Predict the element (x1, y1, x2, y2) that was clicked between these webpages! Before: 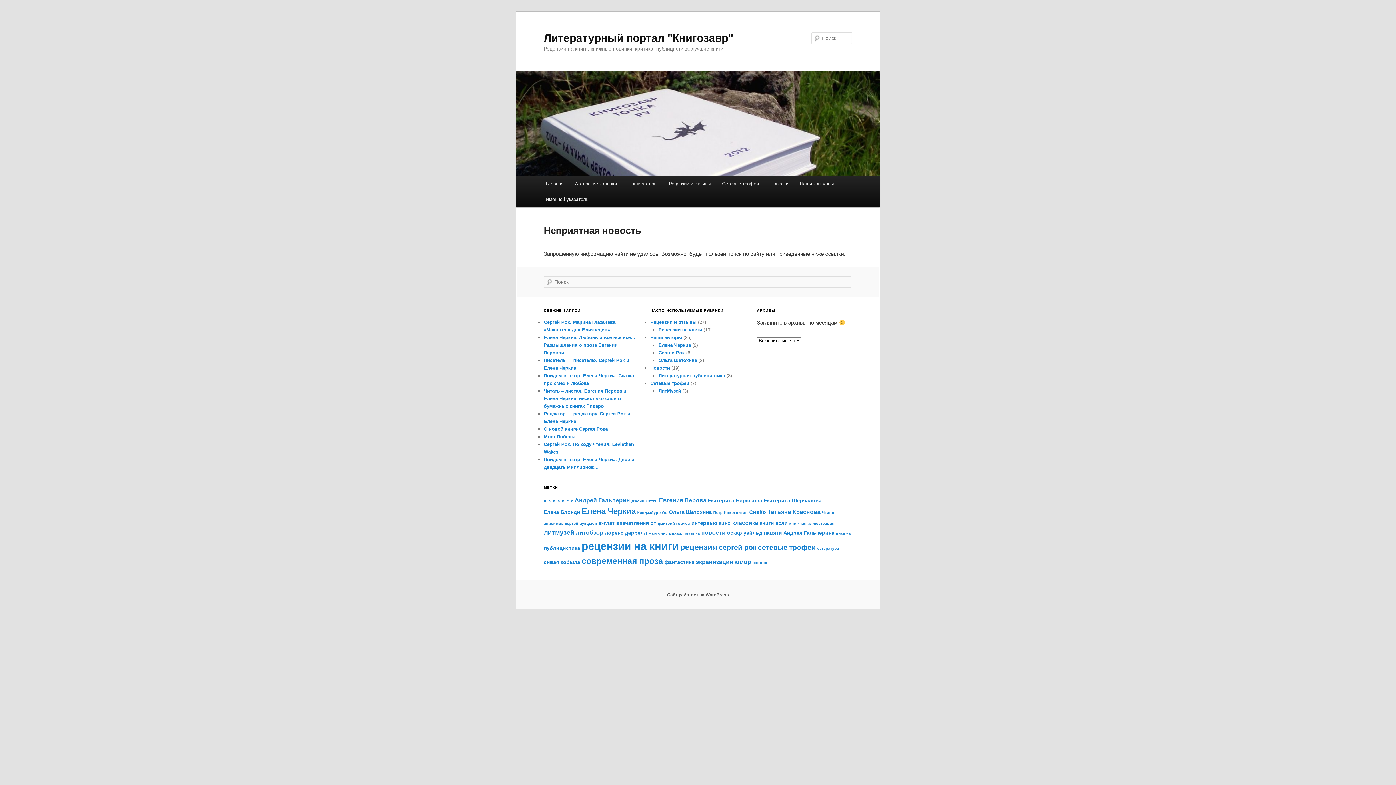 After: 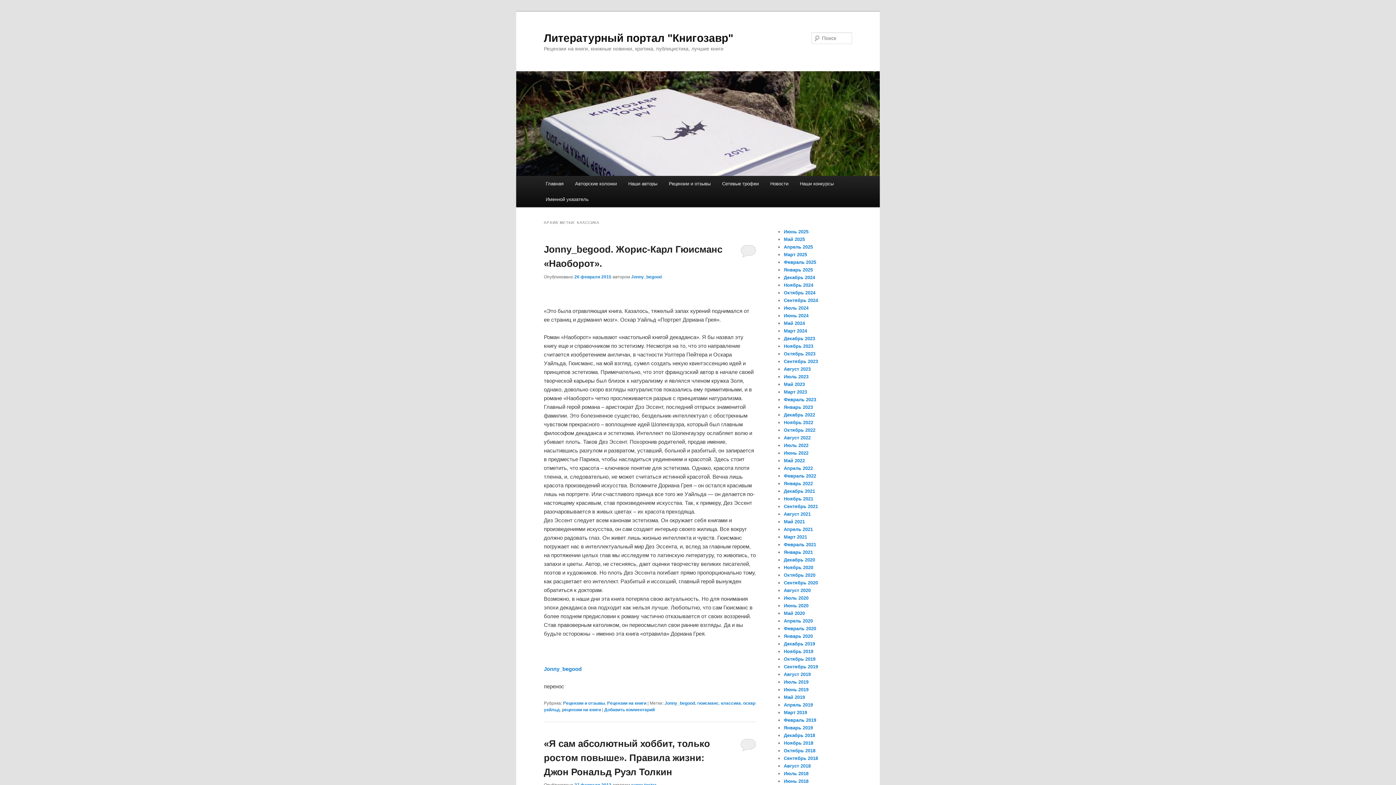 Action: bbox: (732, 519, 758, 526) label: классика (3 элемента)